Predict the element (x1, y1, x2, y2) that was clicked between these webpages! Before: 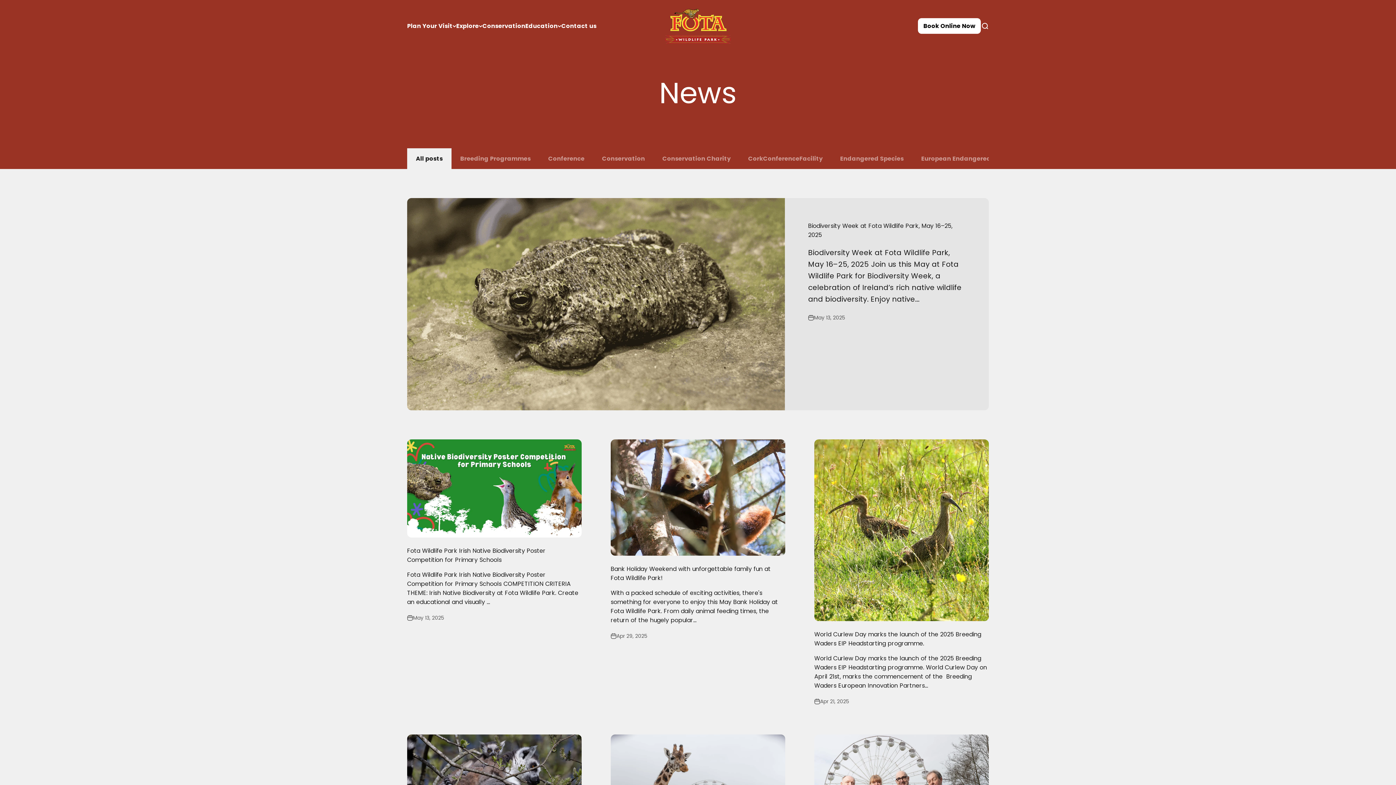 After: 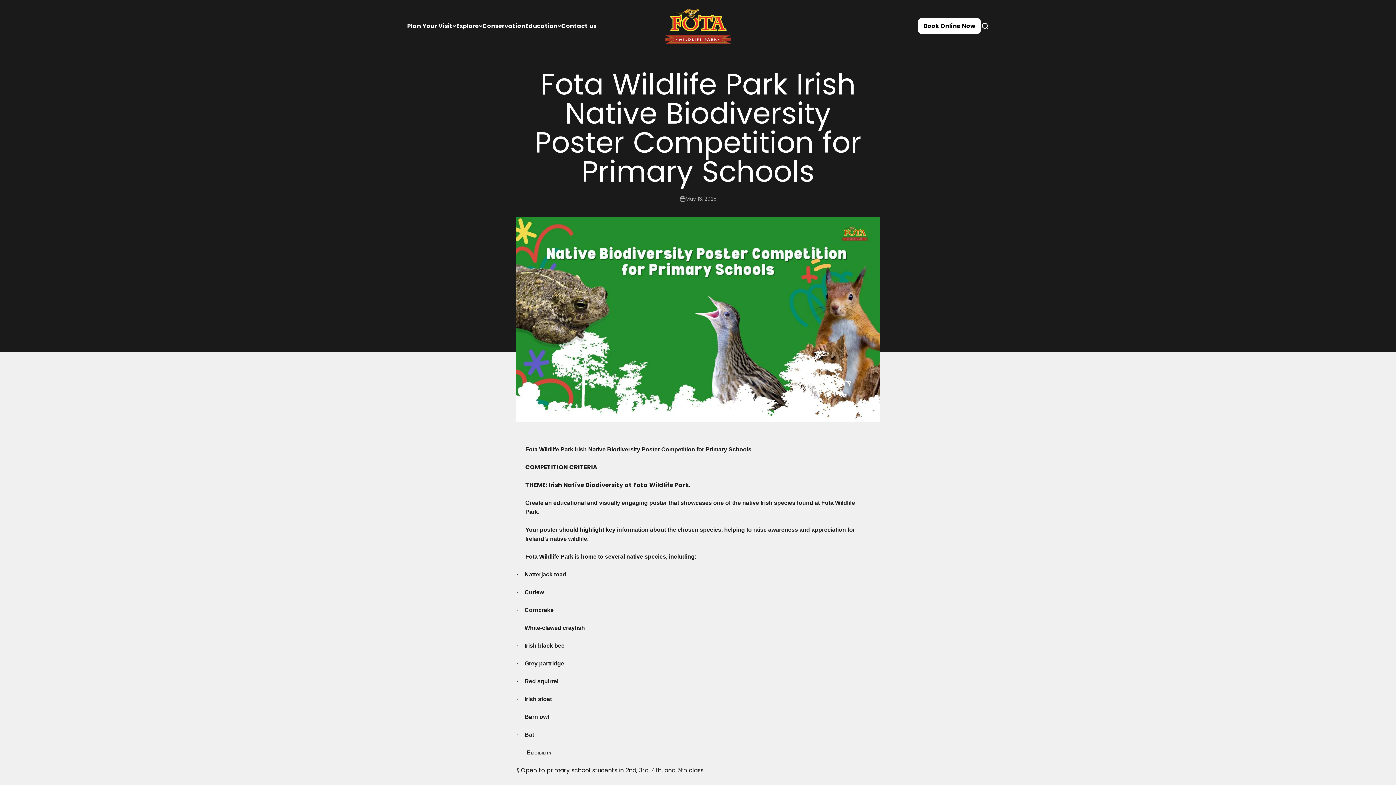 Action: bbox: (407, 439, 581, 537)